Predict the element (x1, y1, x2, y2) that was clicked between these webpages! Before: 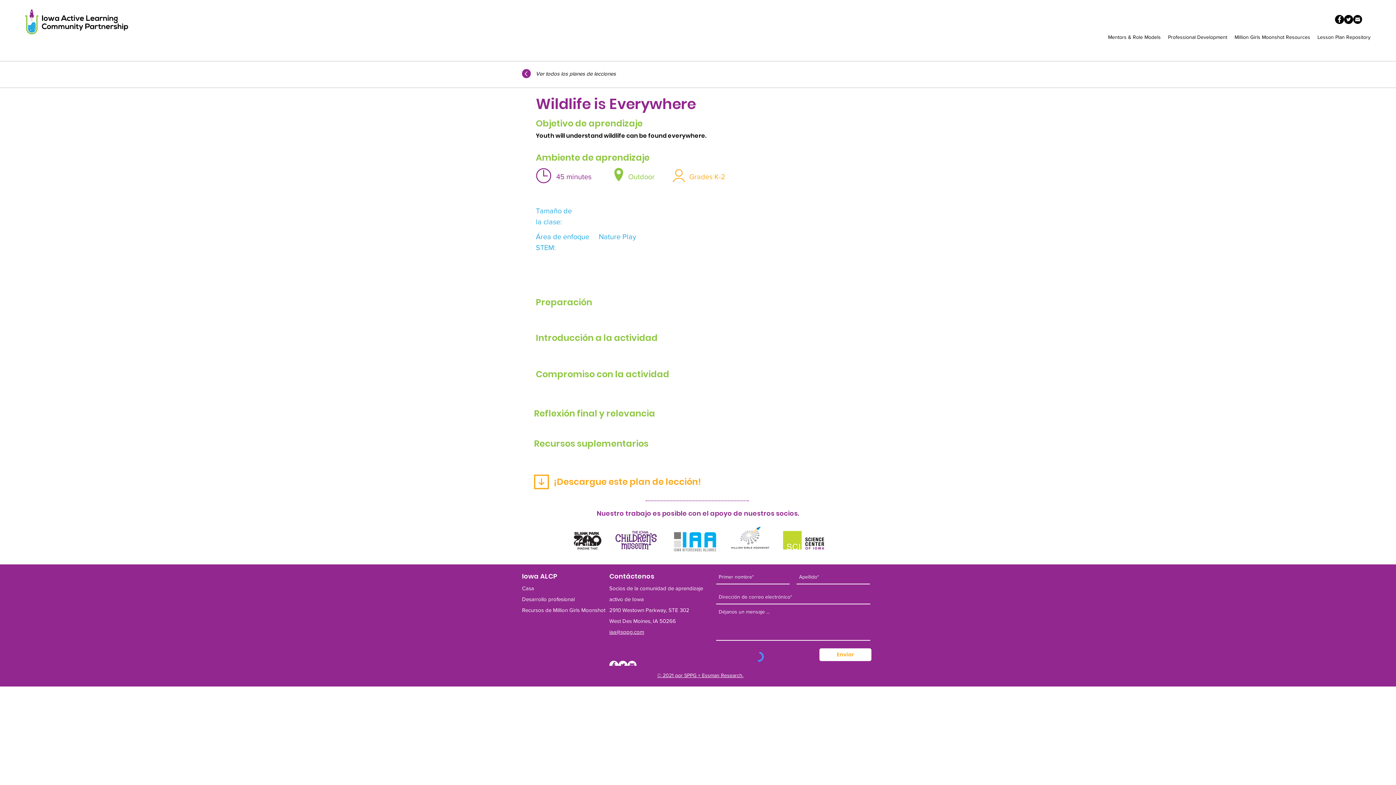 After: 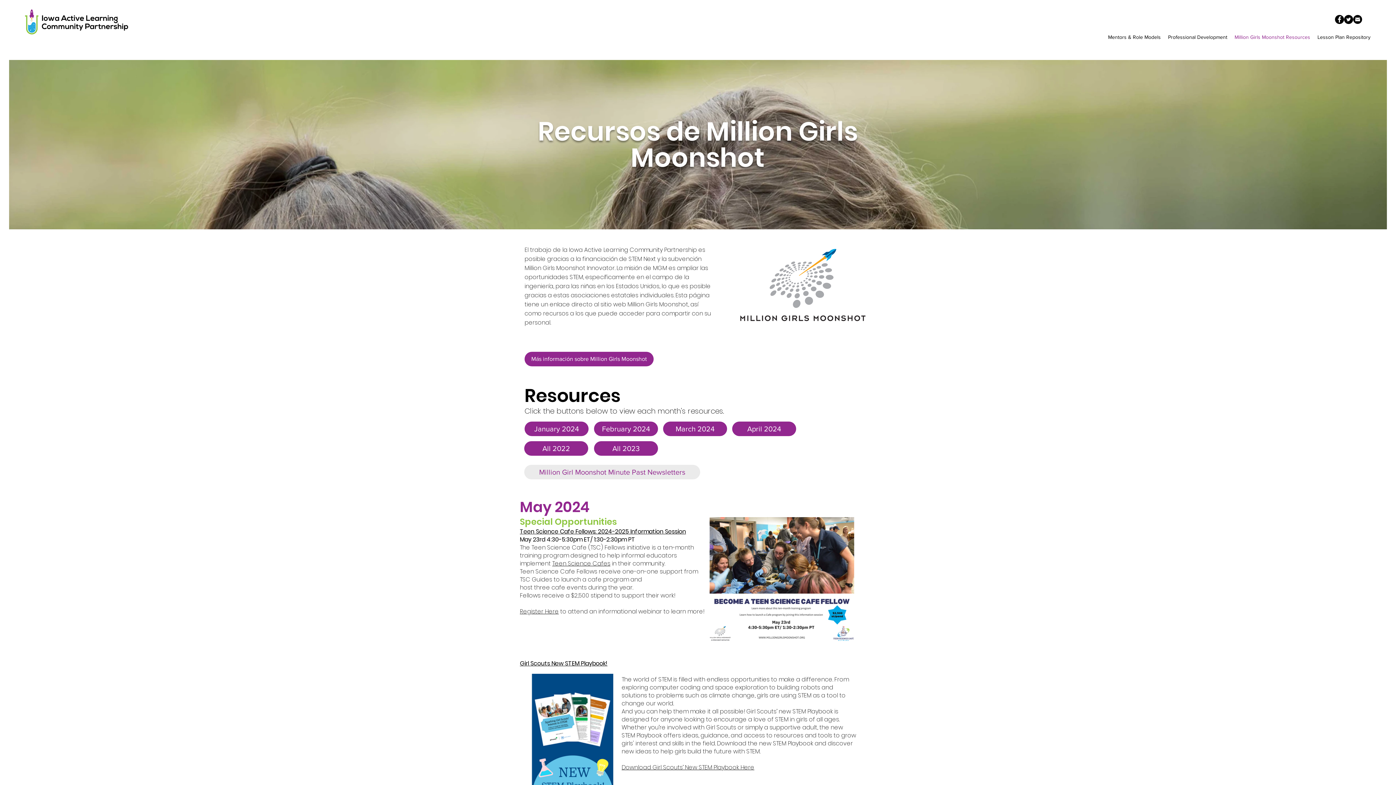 Action: label: Recursos de Million Girls Moonshot bbox: (522, 607, 605, 613)